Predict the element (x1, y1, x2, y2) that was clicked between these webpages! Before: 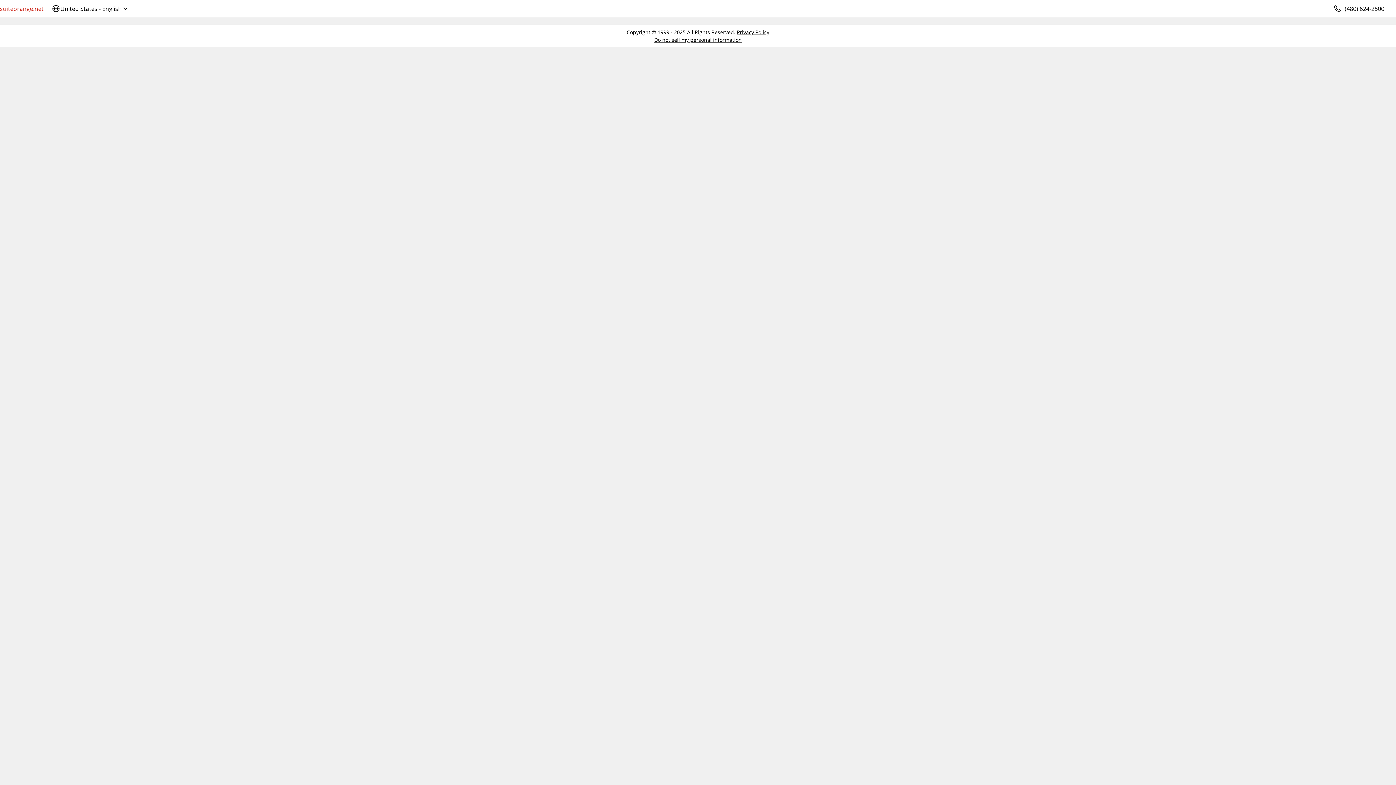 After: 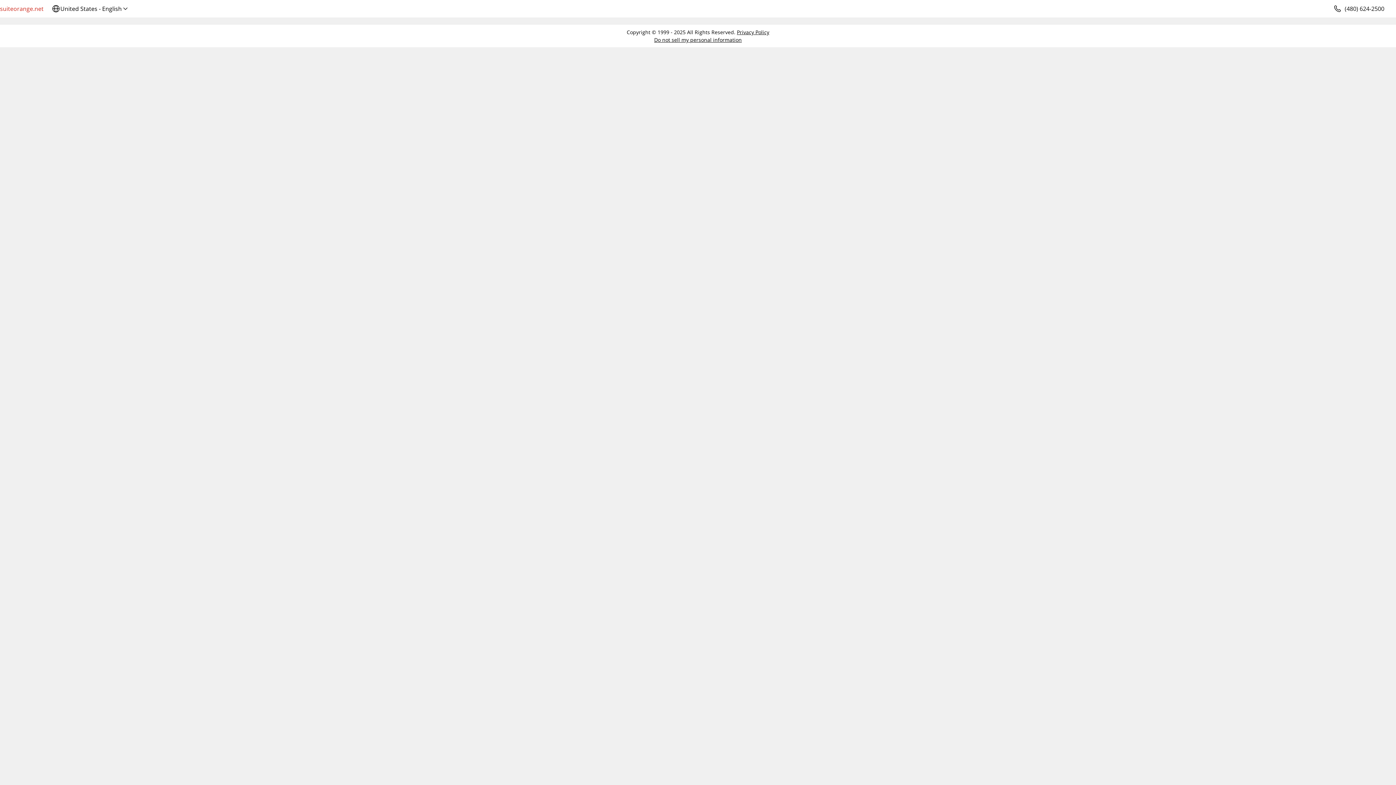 Action: bbox: (1333, 4, 1384, 13) label: (480) 624-2500